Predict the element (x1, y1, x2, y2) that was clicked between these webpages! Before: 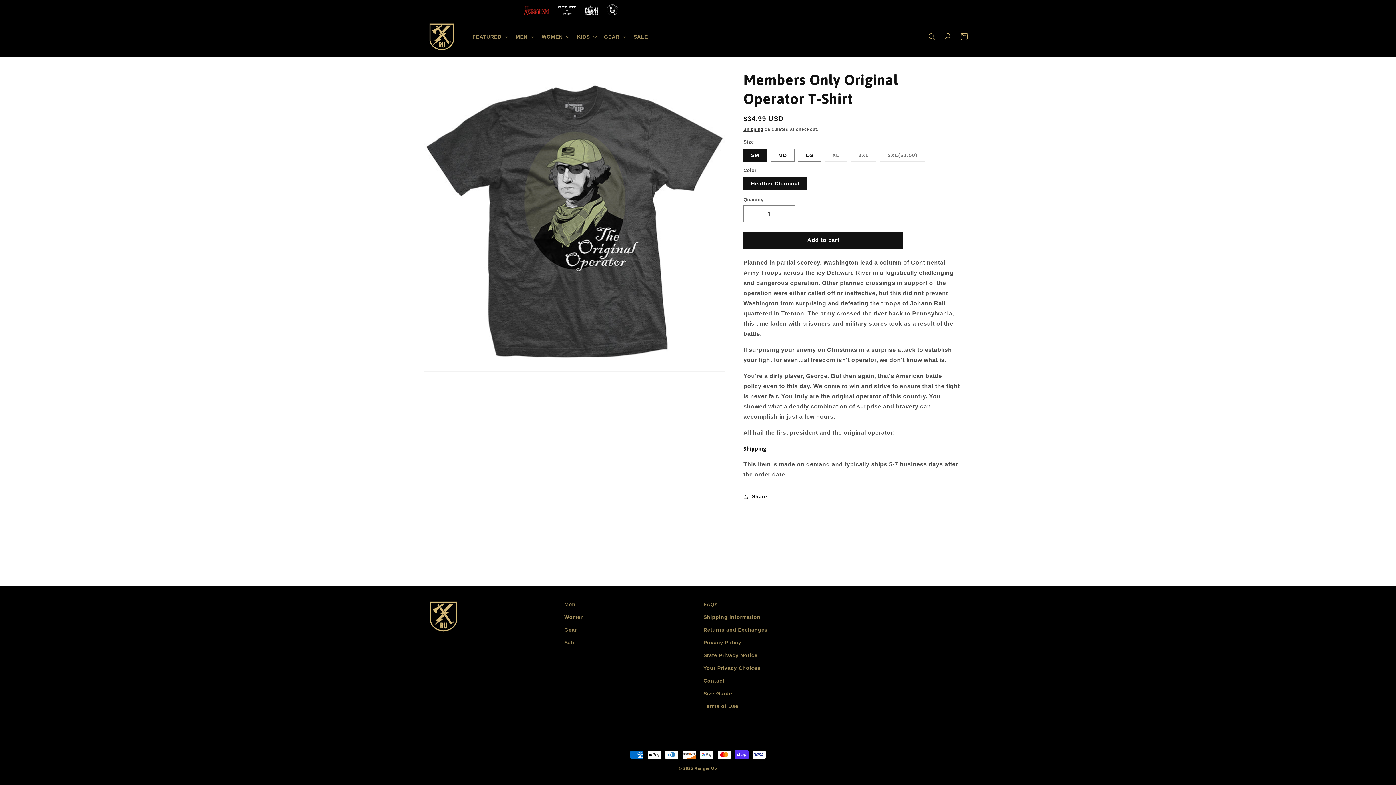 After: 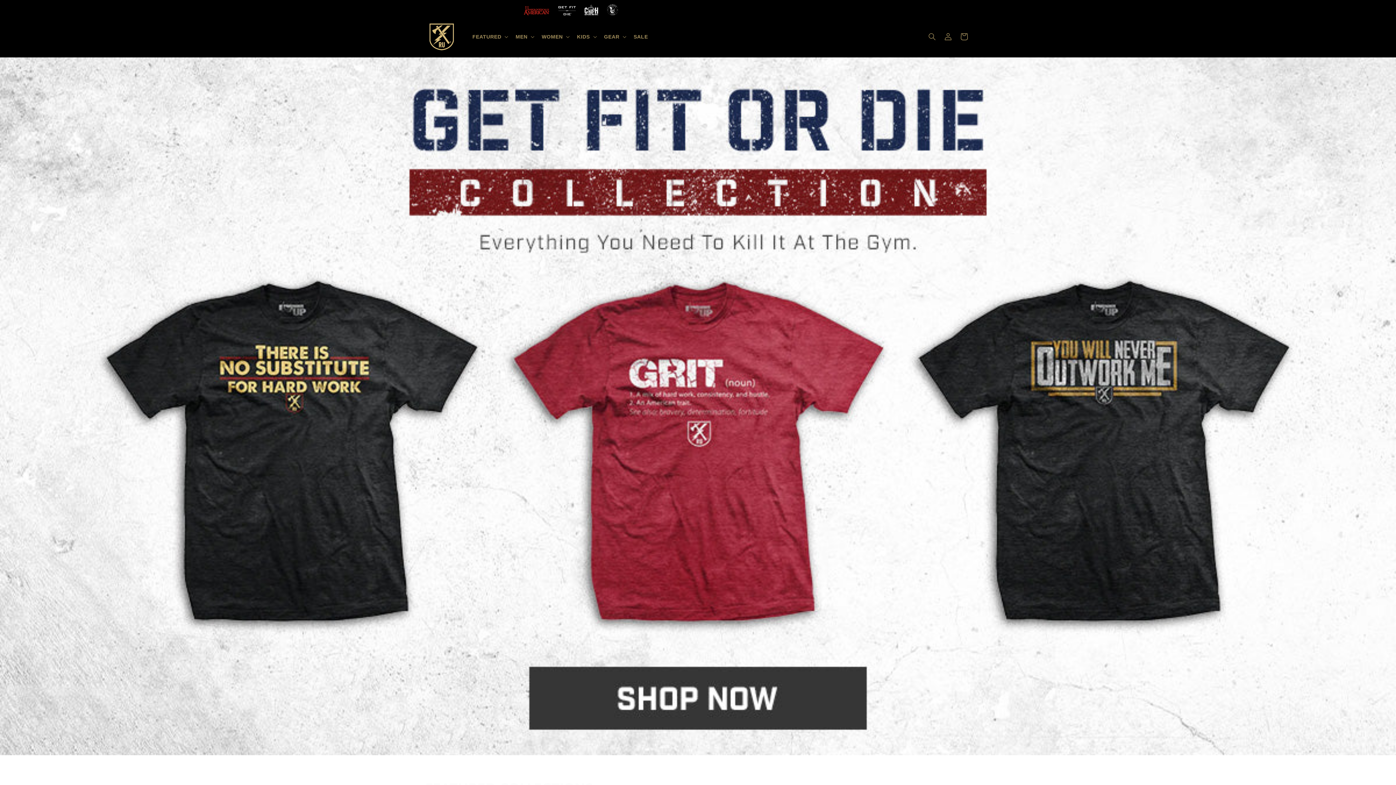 Action: label: Ranger Up bbox: (694, 766, 717, 771)